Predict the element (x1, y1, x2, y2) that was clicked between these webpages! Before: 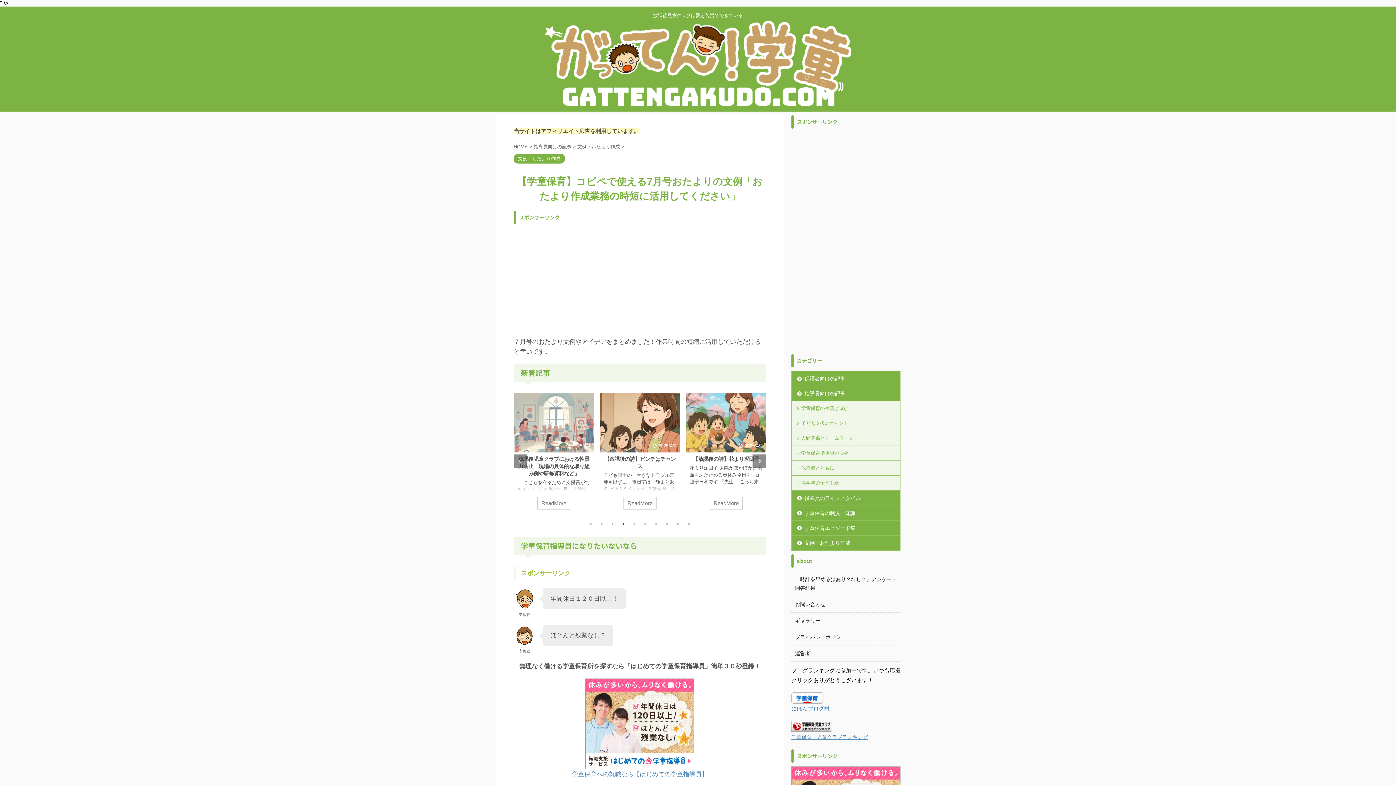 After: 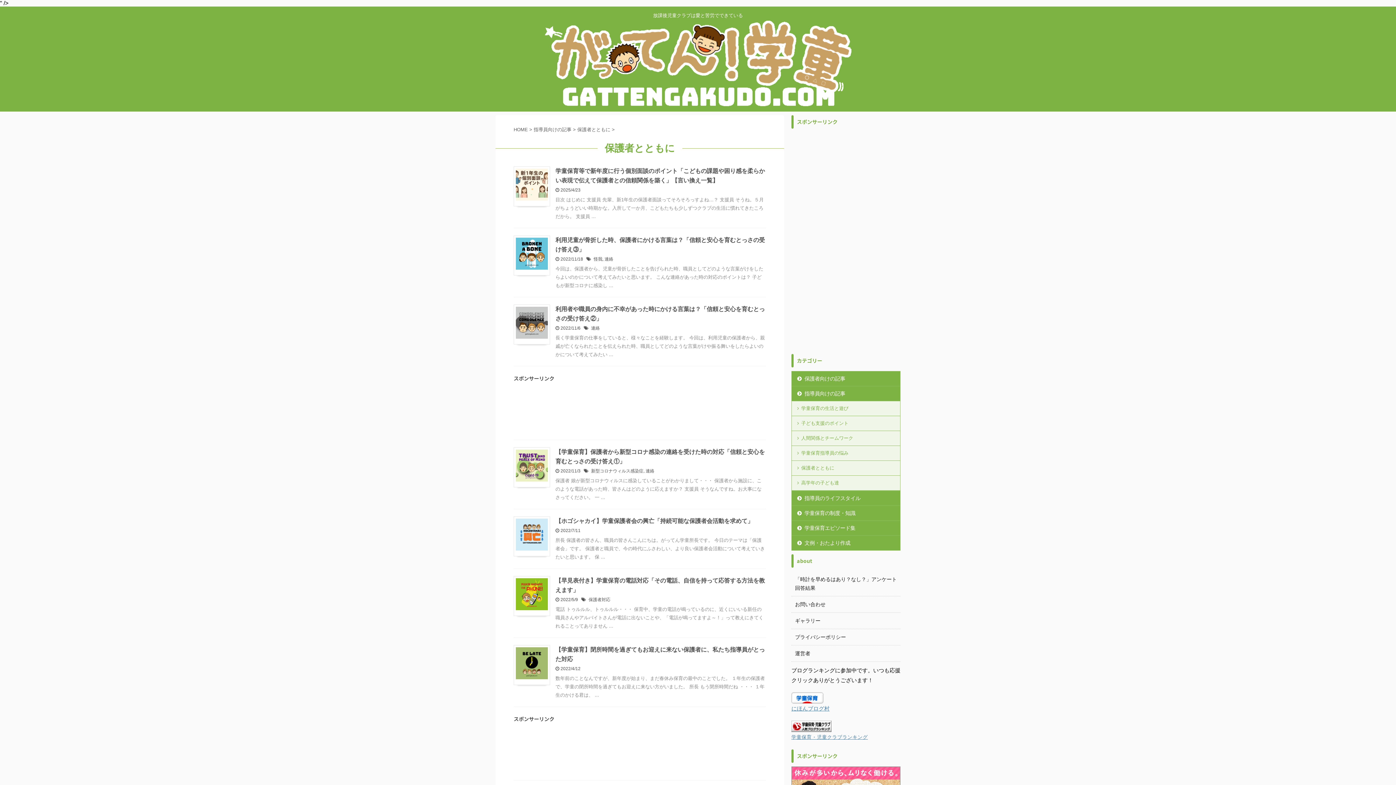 Action: bbox: (792, 461, 900, 476) label: 保護者とともに